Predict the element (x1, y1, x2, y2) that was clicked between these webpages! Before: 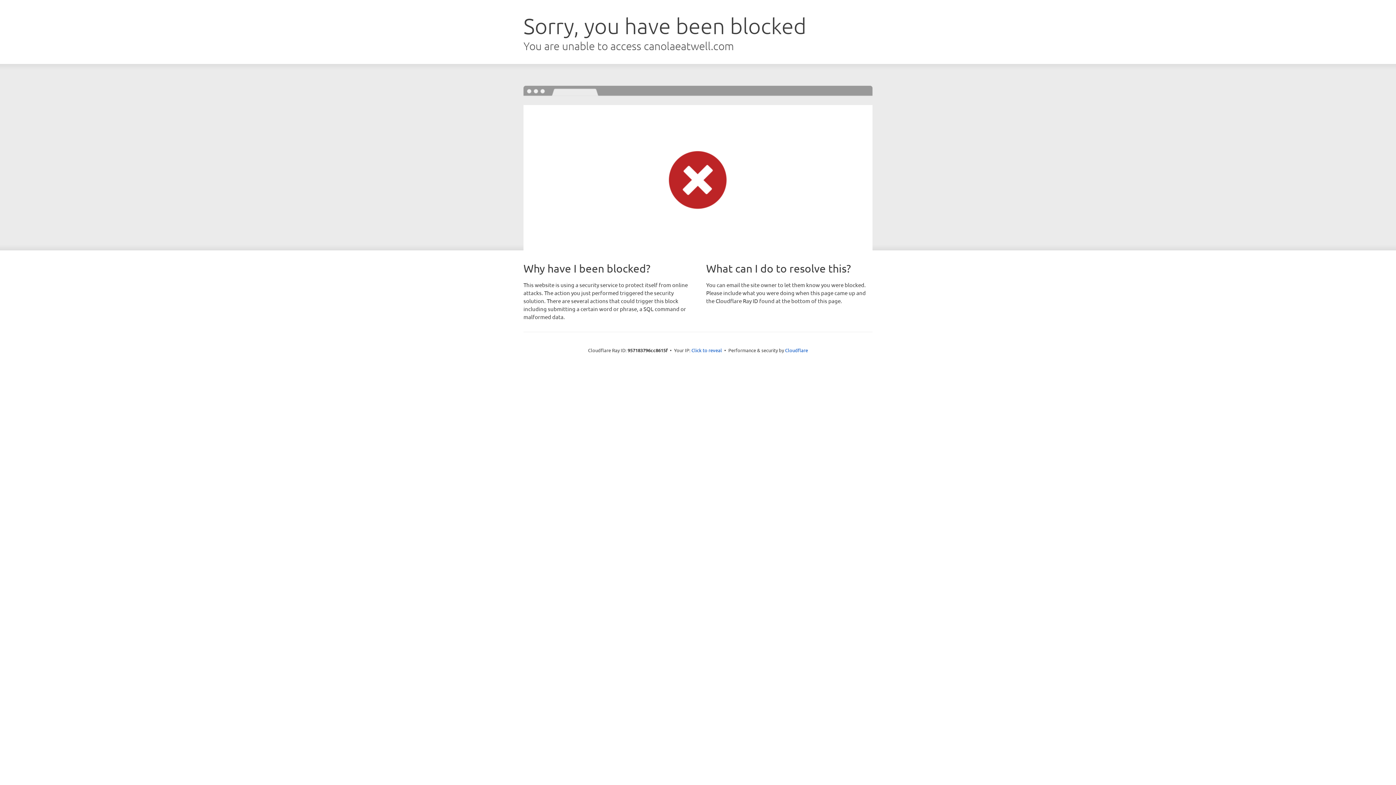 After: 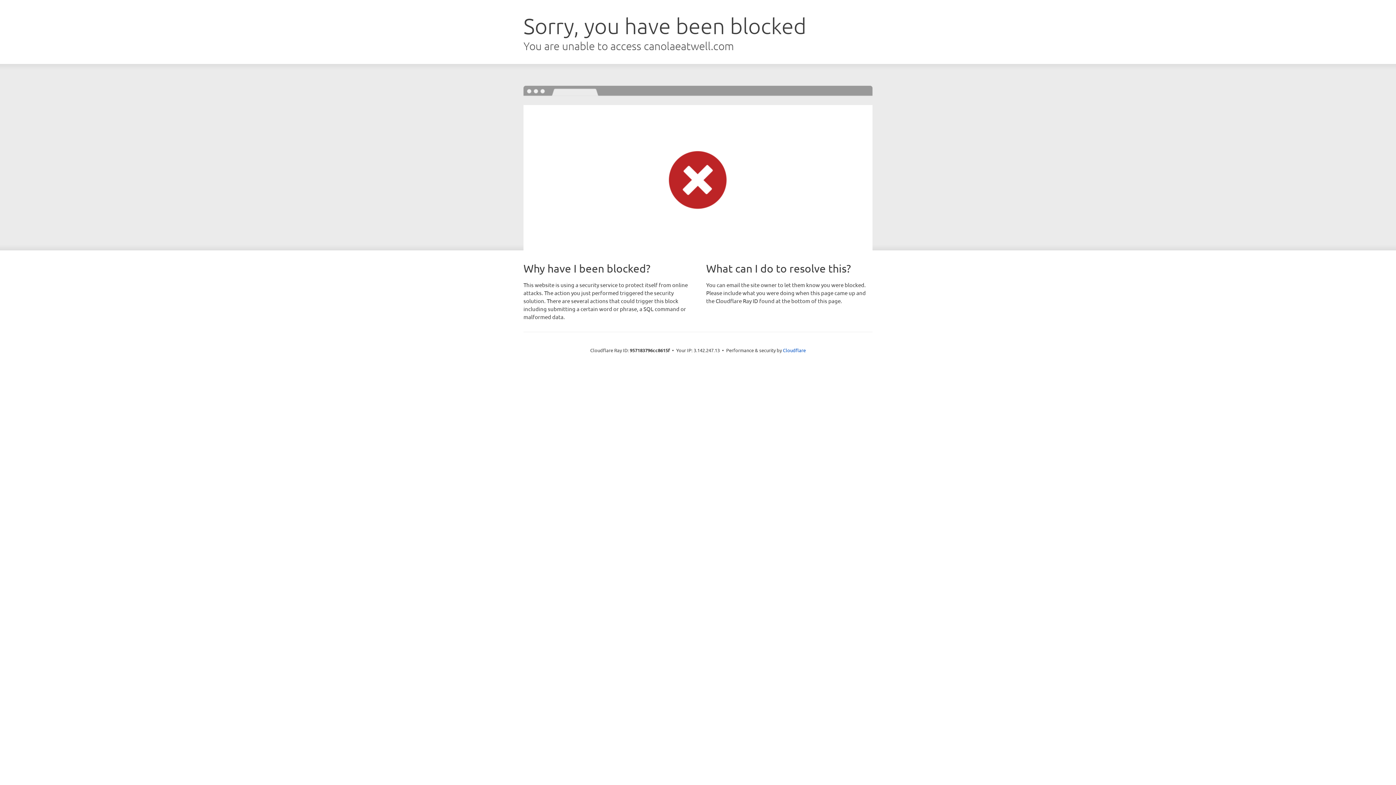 Action: bbox: (691, 346, 722, 353) label: Click to reveal